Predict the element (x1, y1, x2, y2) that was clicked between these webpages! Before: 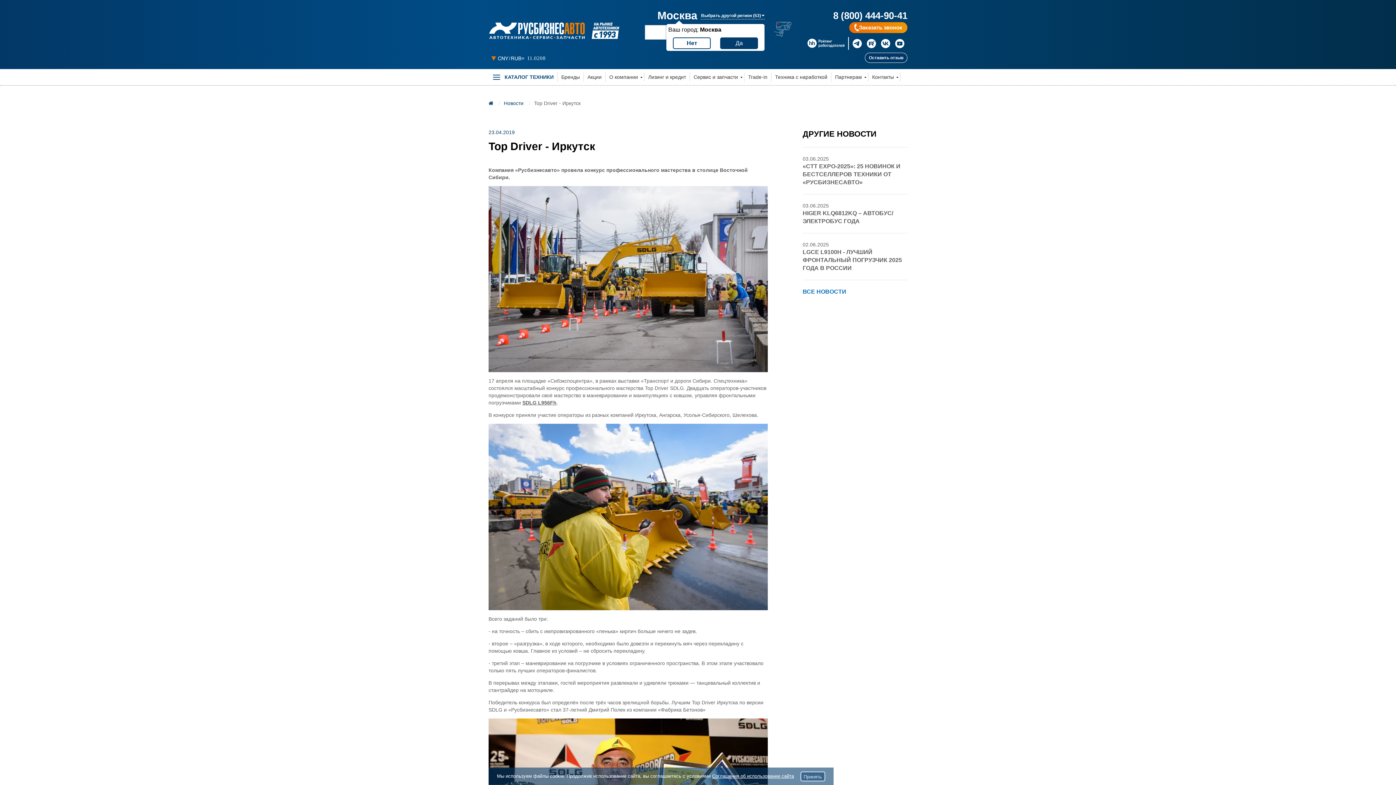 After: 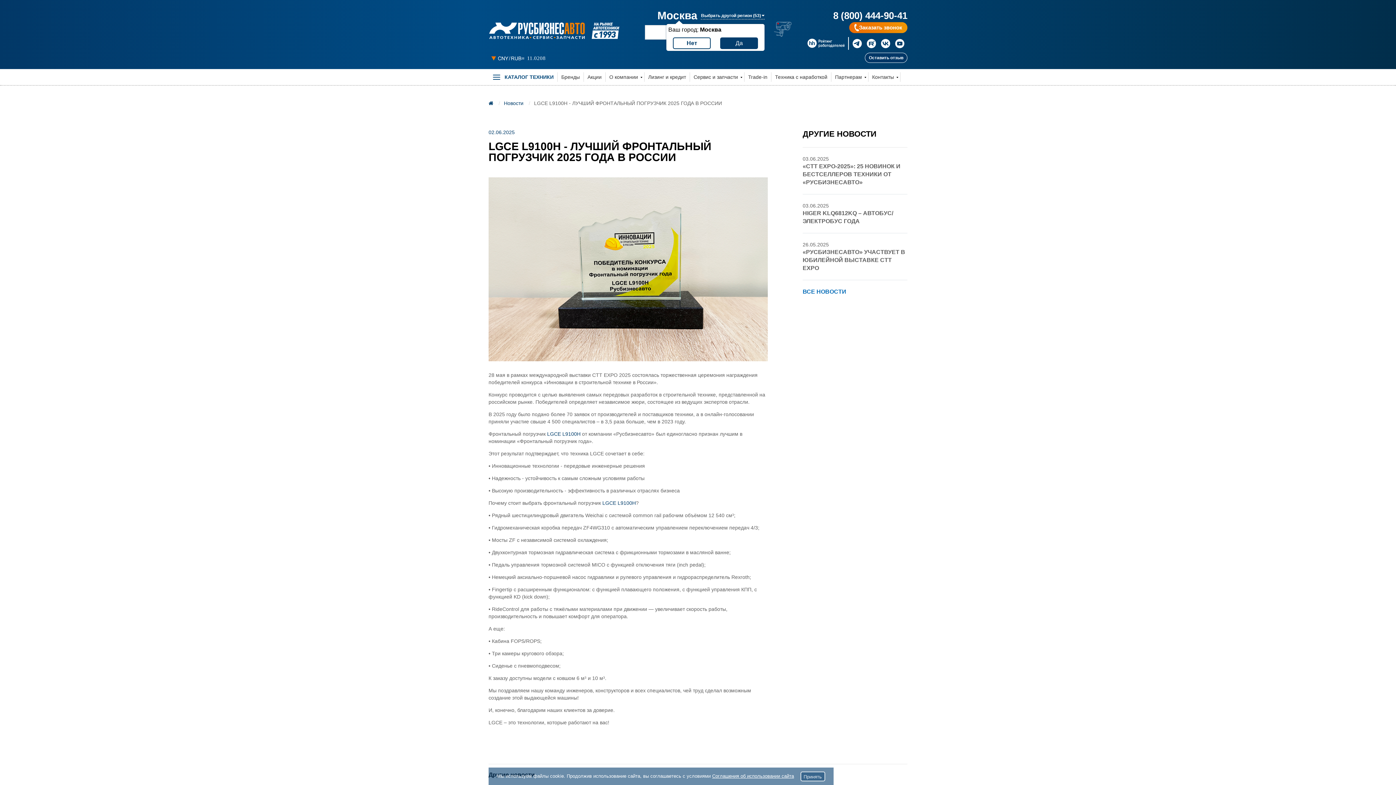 Action: bbox: (802, 233, 907, 280) label: 02.06.2025
LGCE L9100H - ЛУЧШИЙ ФРОНТАЛЬНЫЙ ПОГРУЗЧИК 2025 ГОДА В РОССИИ